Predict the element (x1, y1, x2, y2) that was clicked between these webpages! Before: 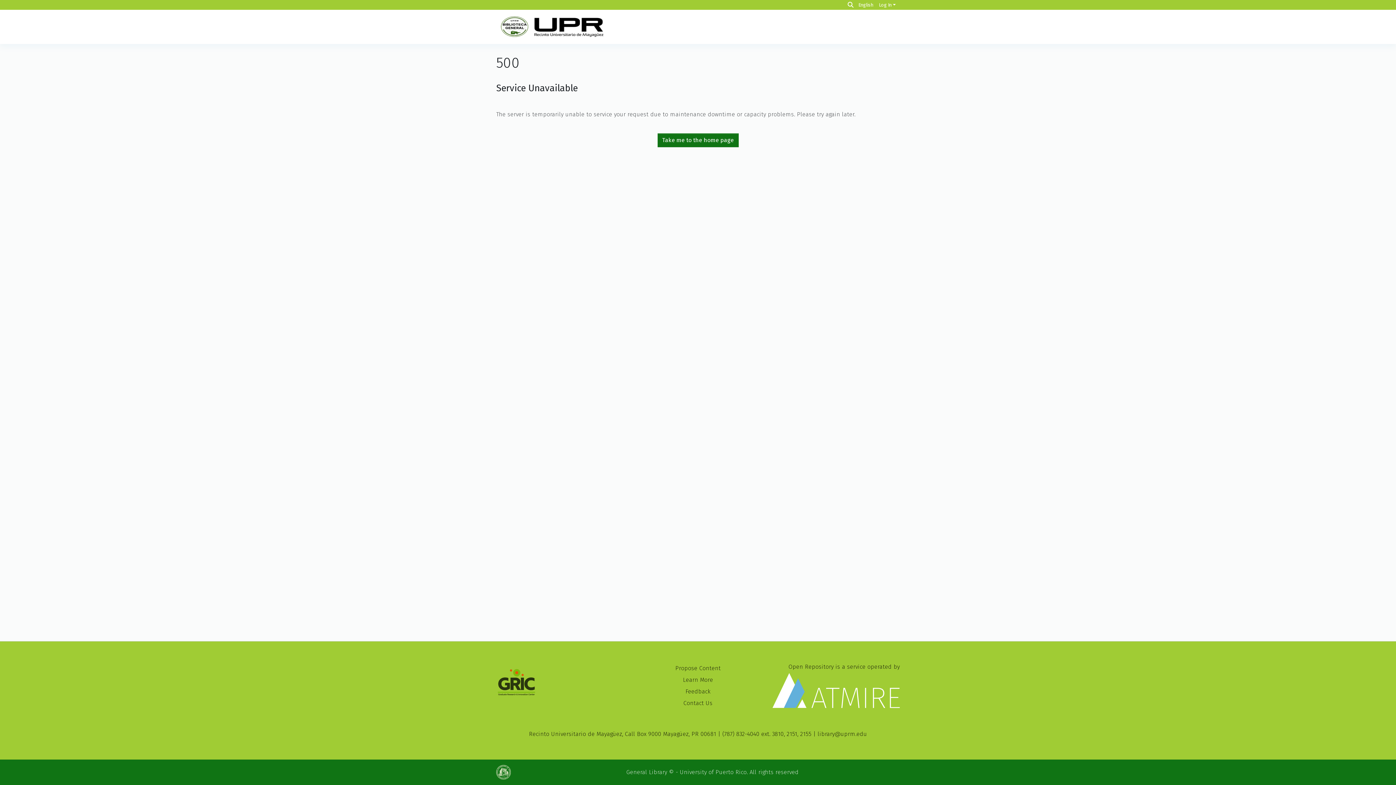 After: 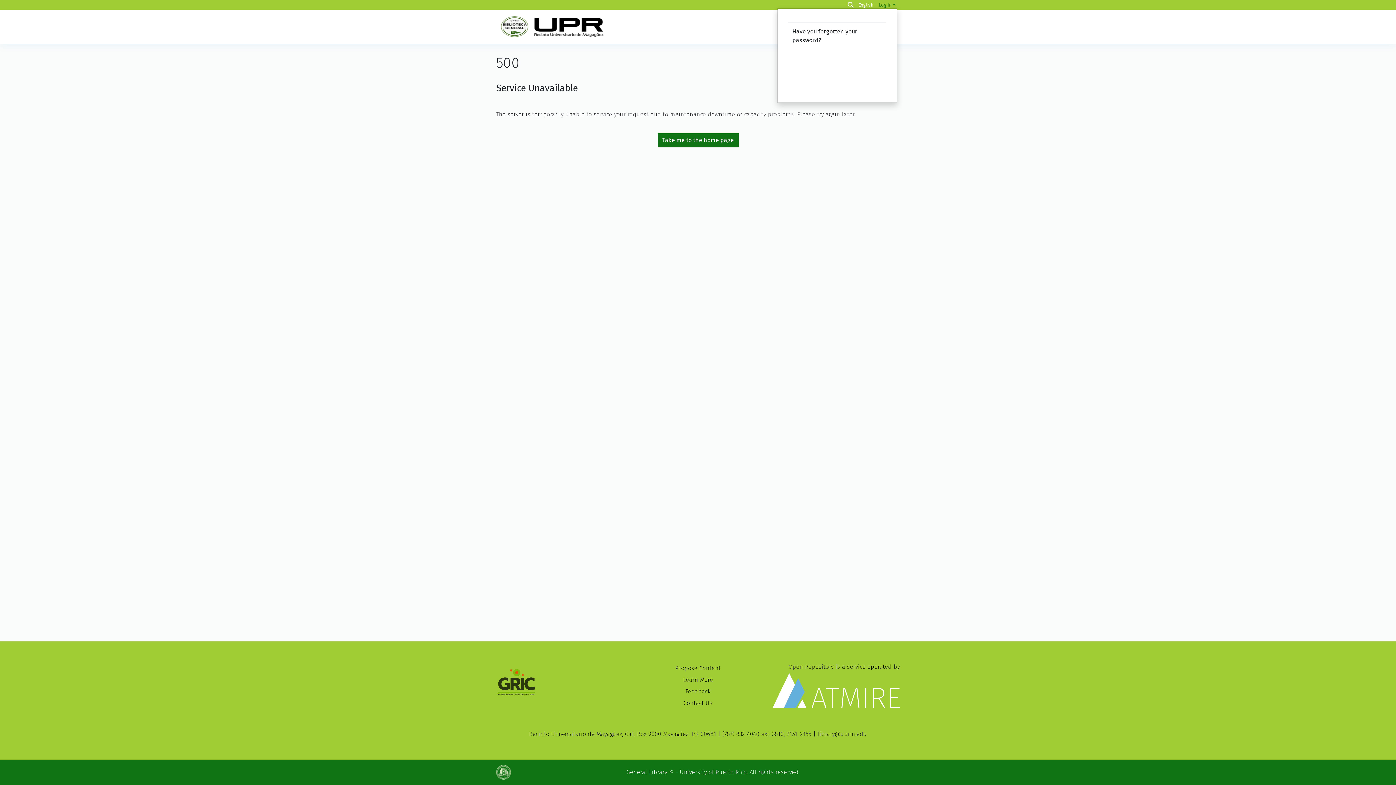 Action: bbox: (877, 2, 897, 7) label: Log In